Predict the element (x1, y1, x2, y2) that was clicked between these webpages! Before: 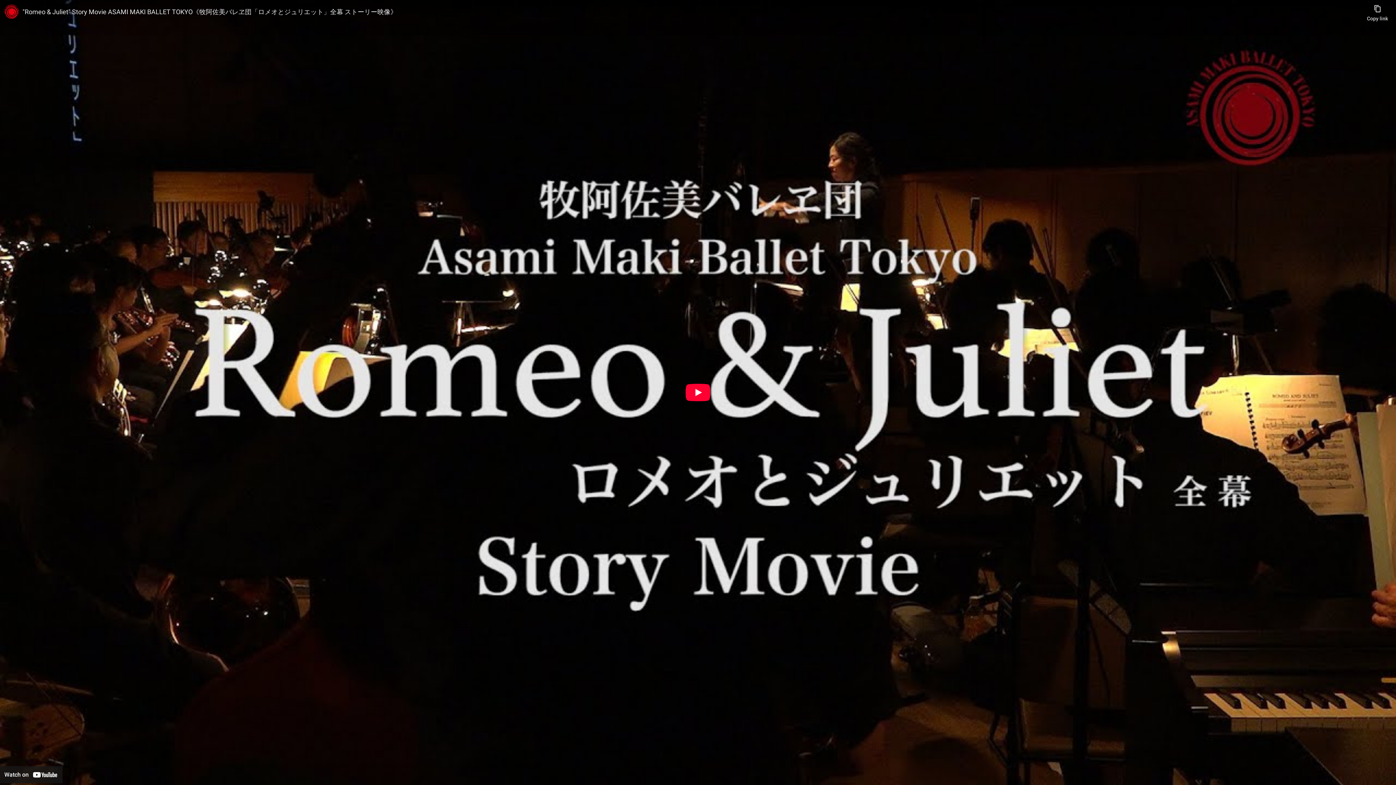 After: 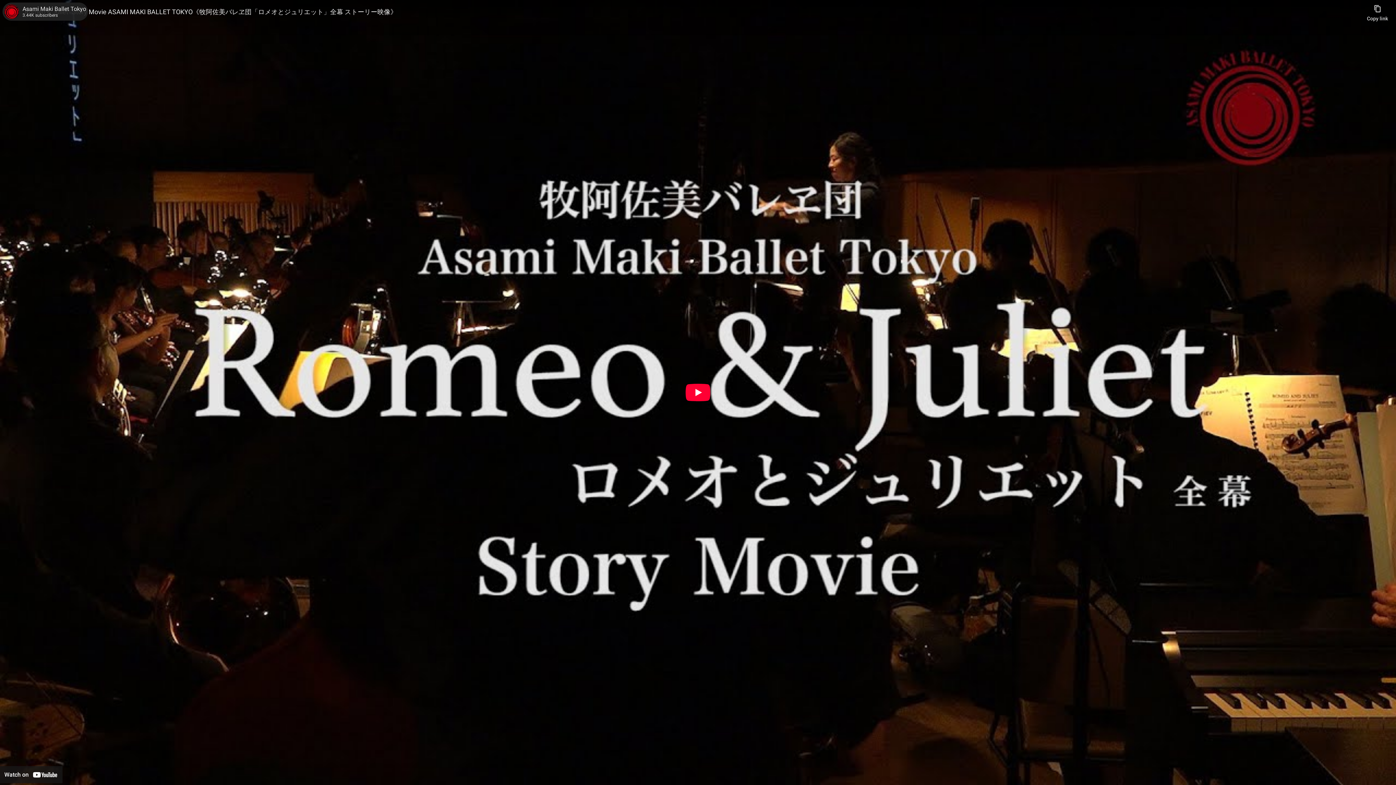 Action: bbox: (4, 4, 18, 18) label: Photo image of Asami Maki Ballet Tokyo